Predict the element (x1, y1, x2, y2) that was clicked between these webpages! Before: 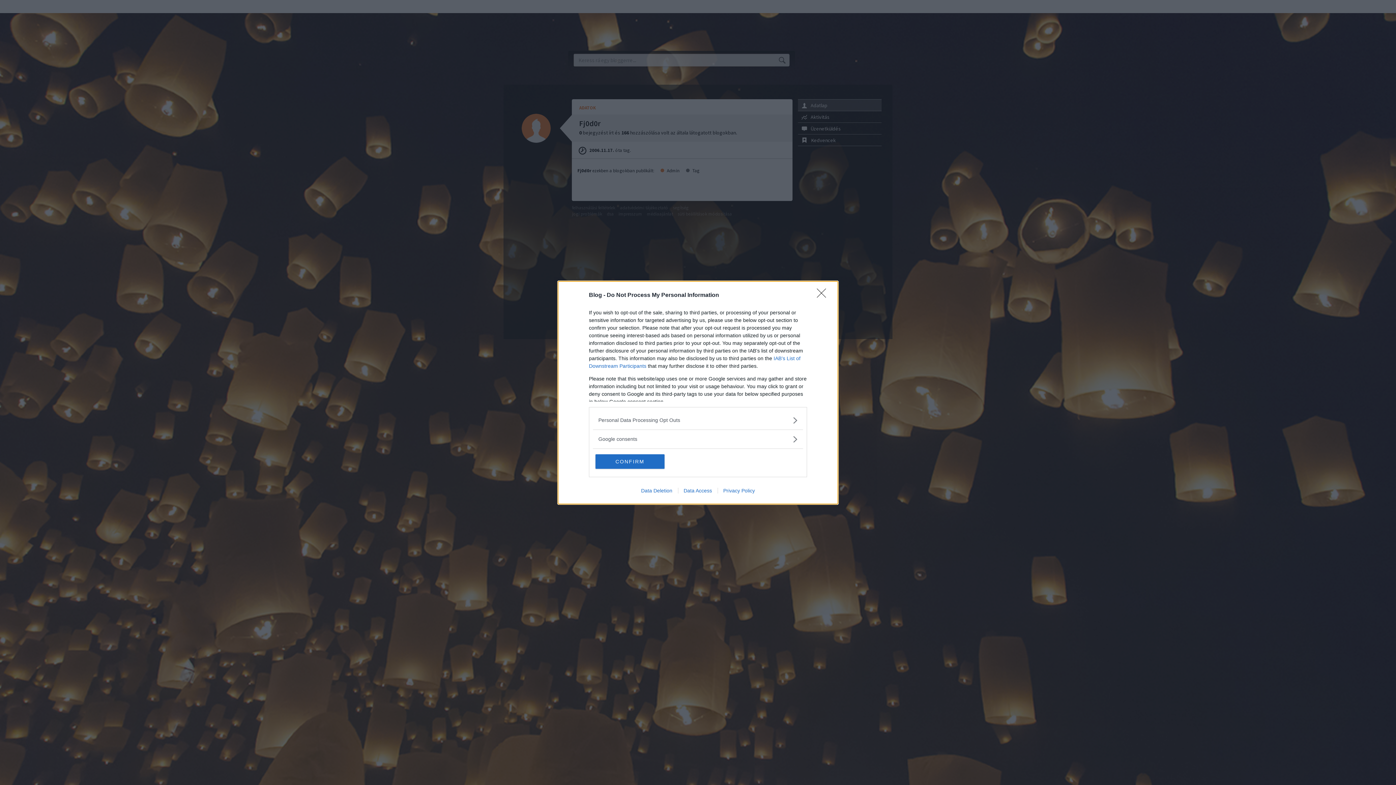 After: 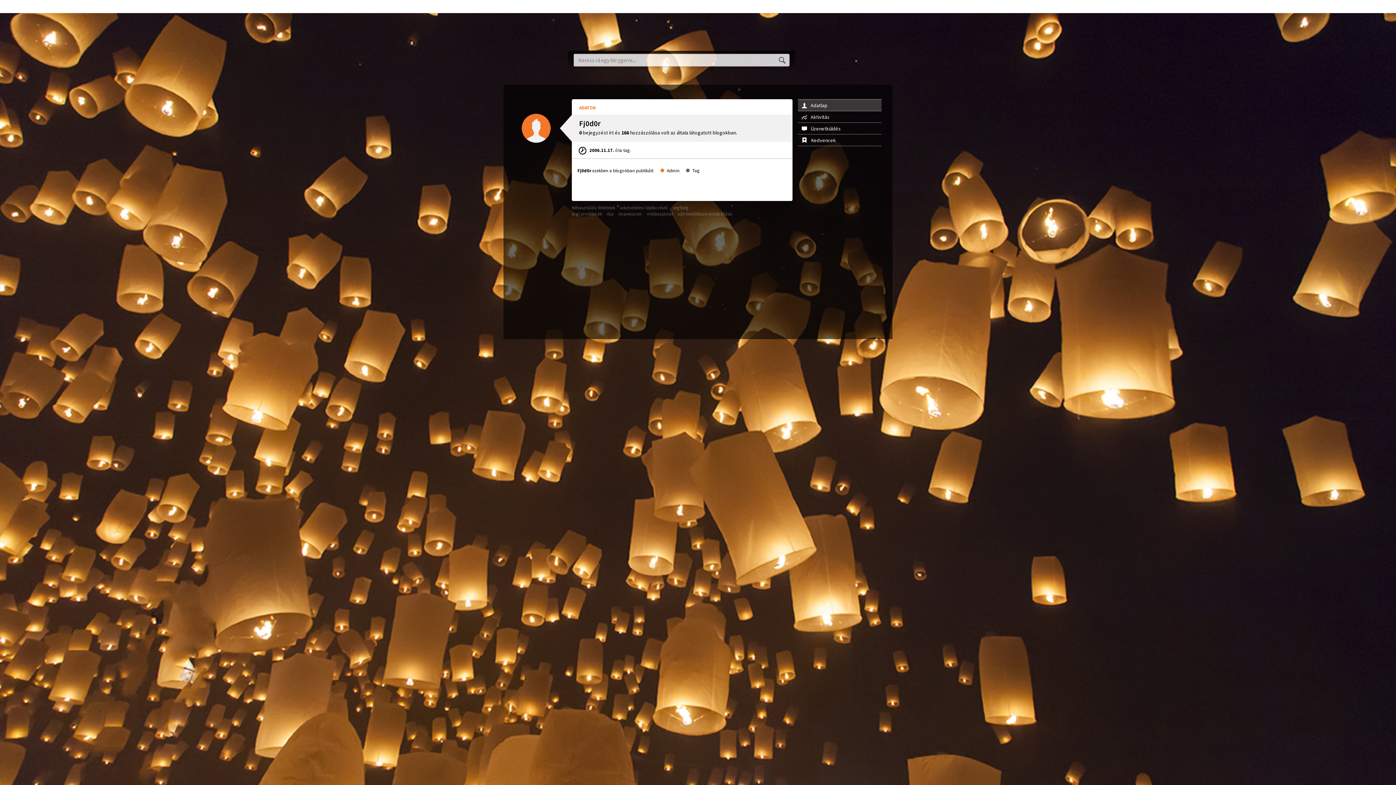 Action: label: CONFIRM bbox: (595, 454, 664, 468)